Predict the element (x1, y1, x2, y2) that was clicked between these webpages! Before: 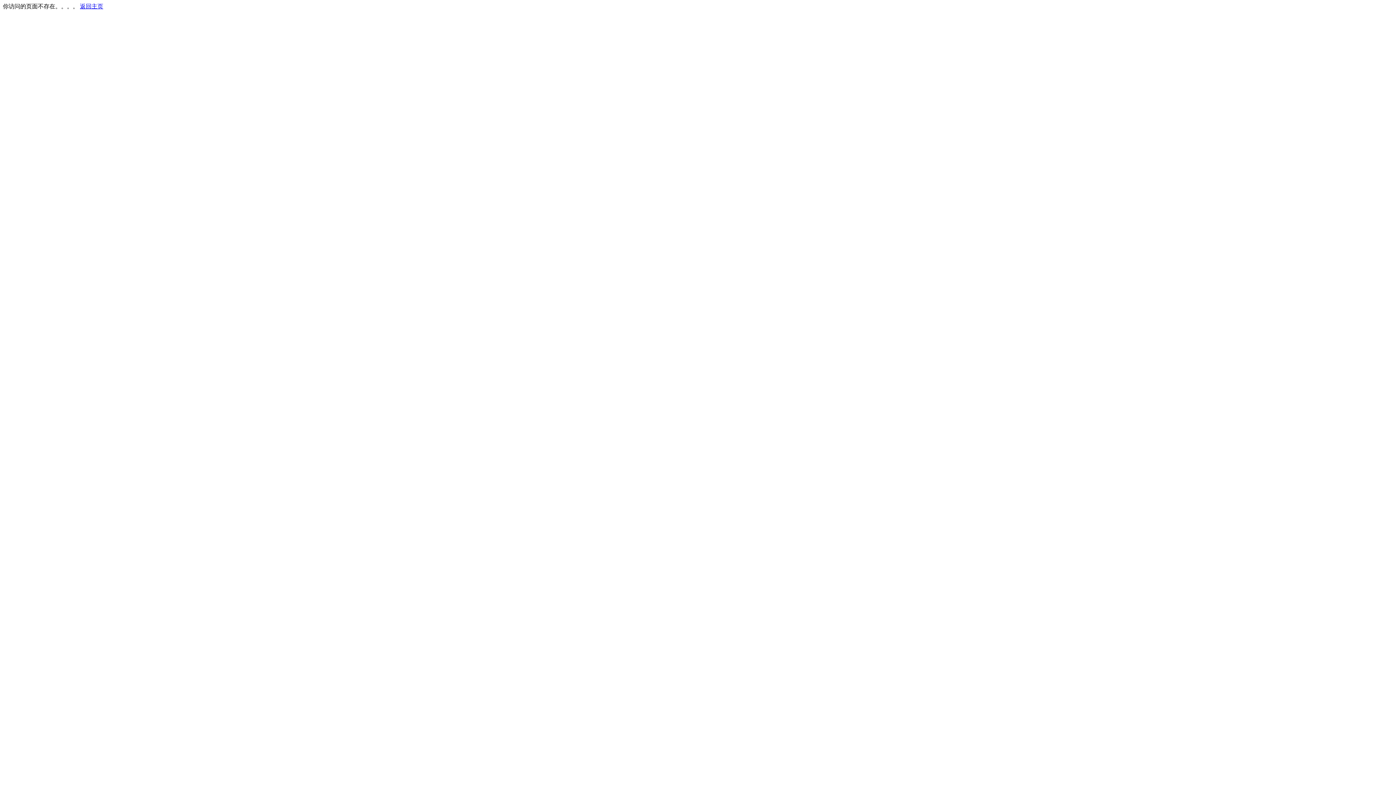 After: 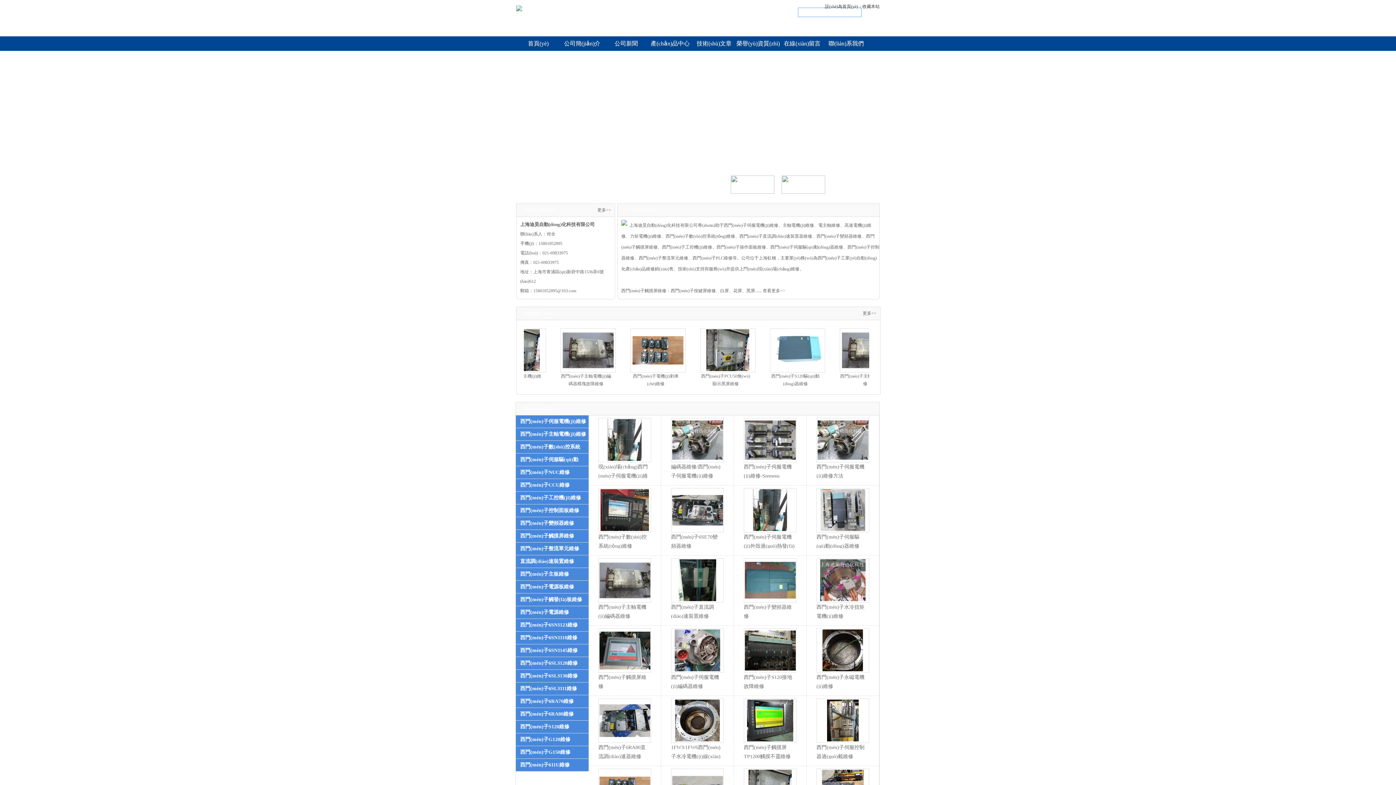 Action: bbox: (80, 3, 103, 9) label: 返回主页